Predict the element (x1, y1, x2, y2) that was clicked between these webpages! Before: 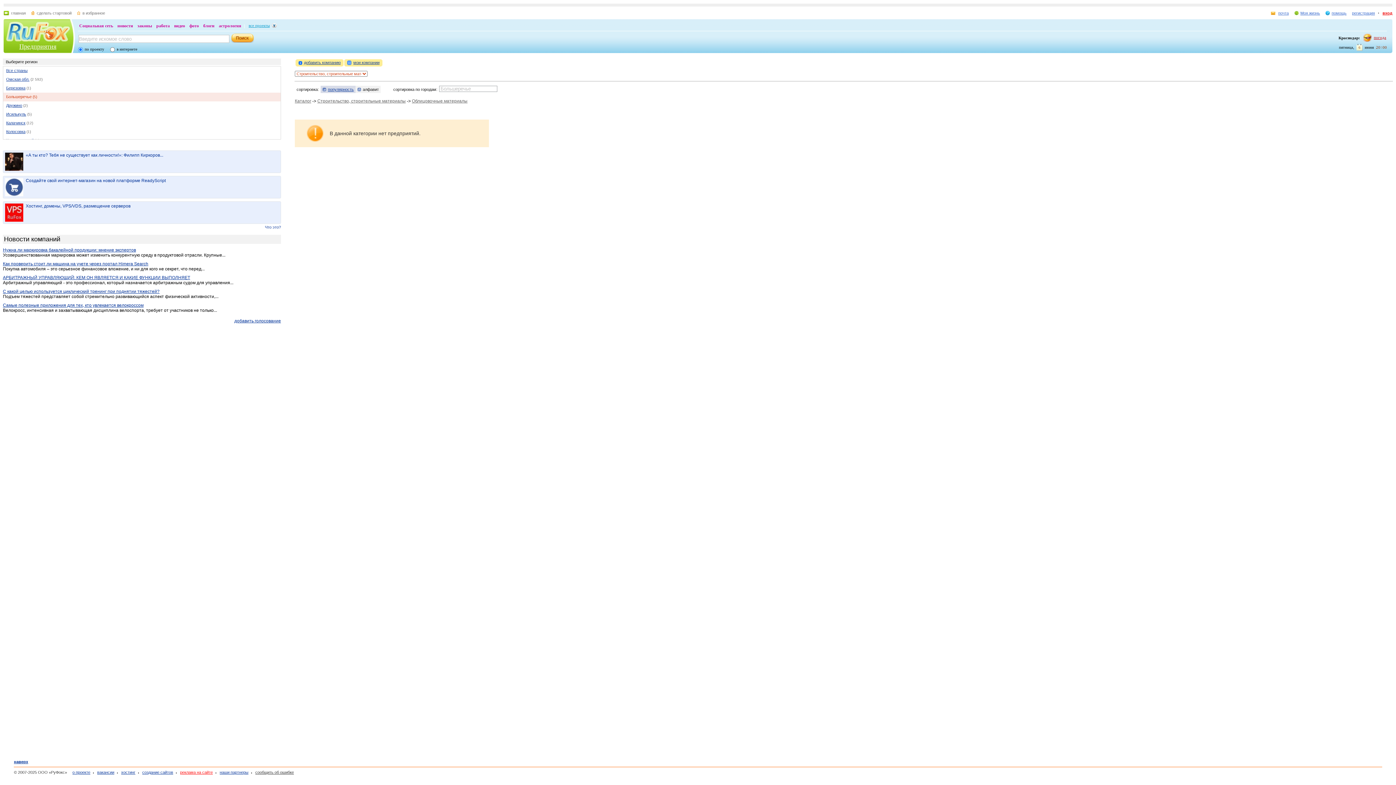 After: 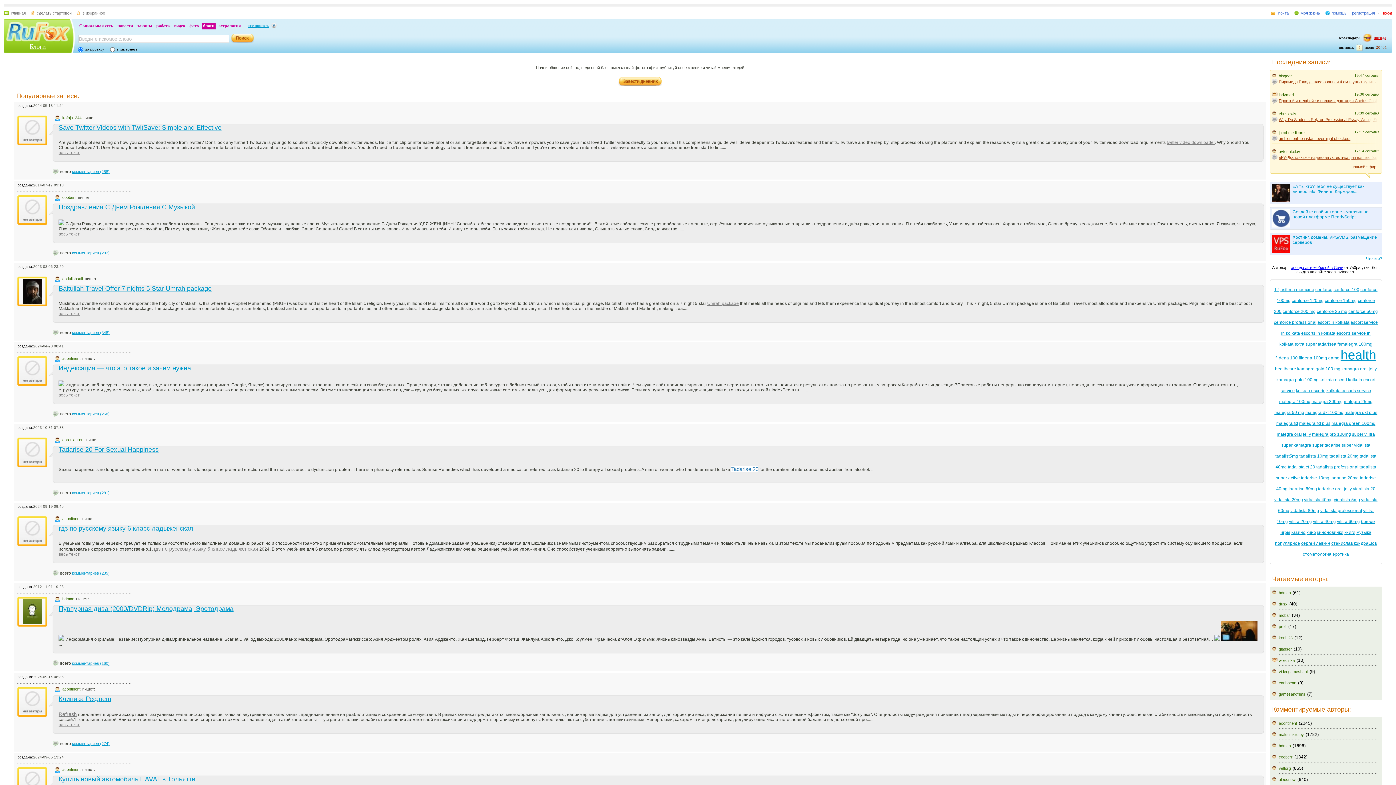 Action: bbox: (201, 22, 216, 29) label: блоги